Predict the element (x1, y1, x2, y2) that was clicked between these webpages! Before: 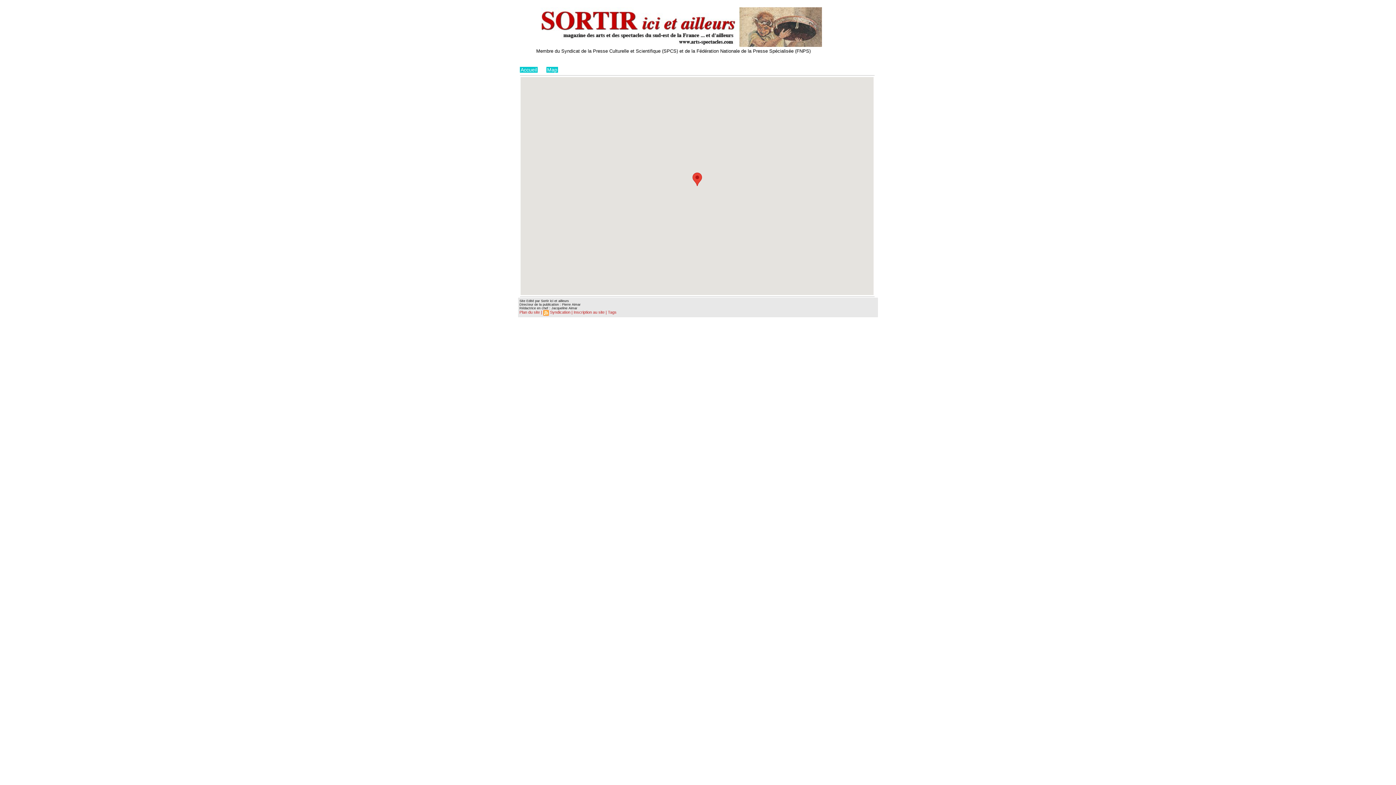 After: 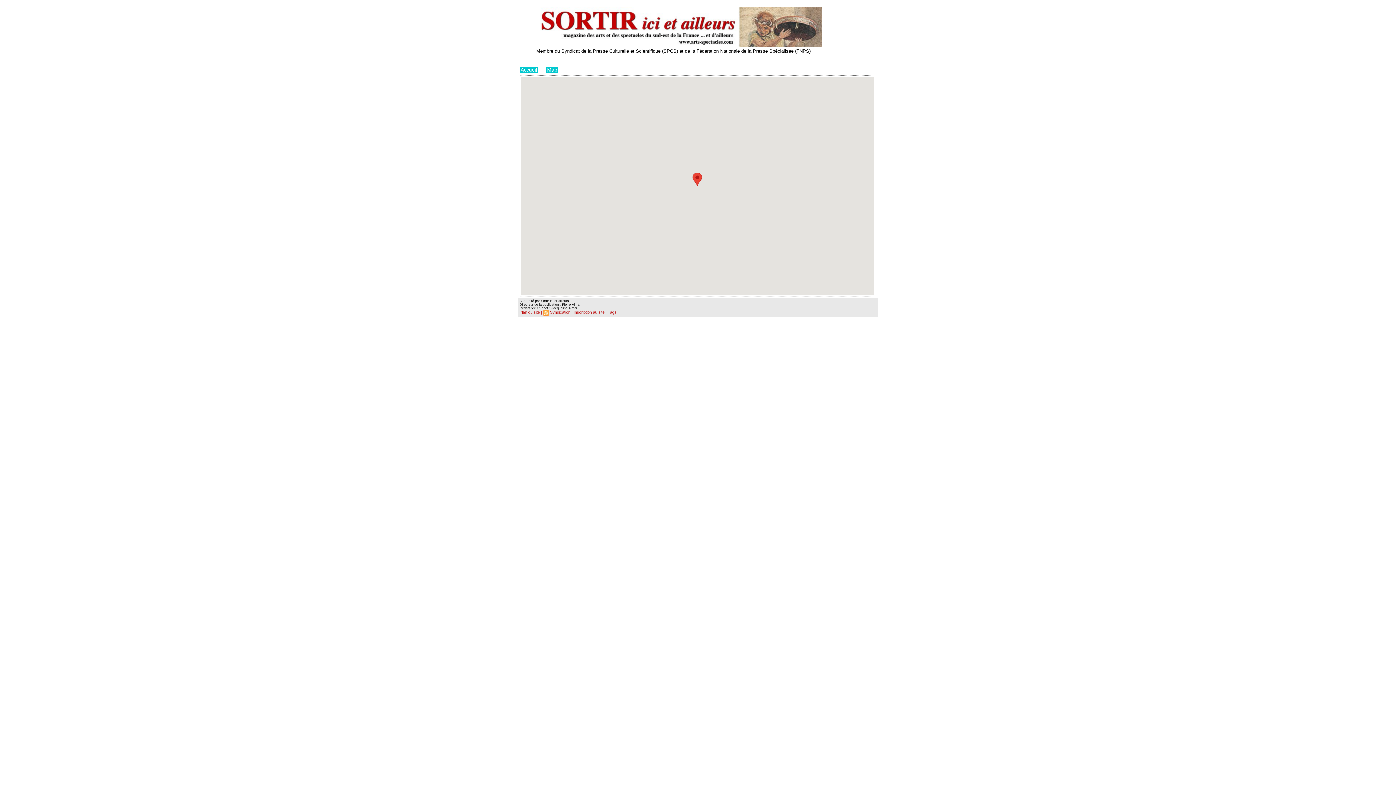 Action: bbox: (546, 66, 558, 72) label: Map